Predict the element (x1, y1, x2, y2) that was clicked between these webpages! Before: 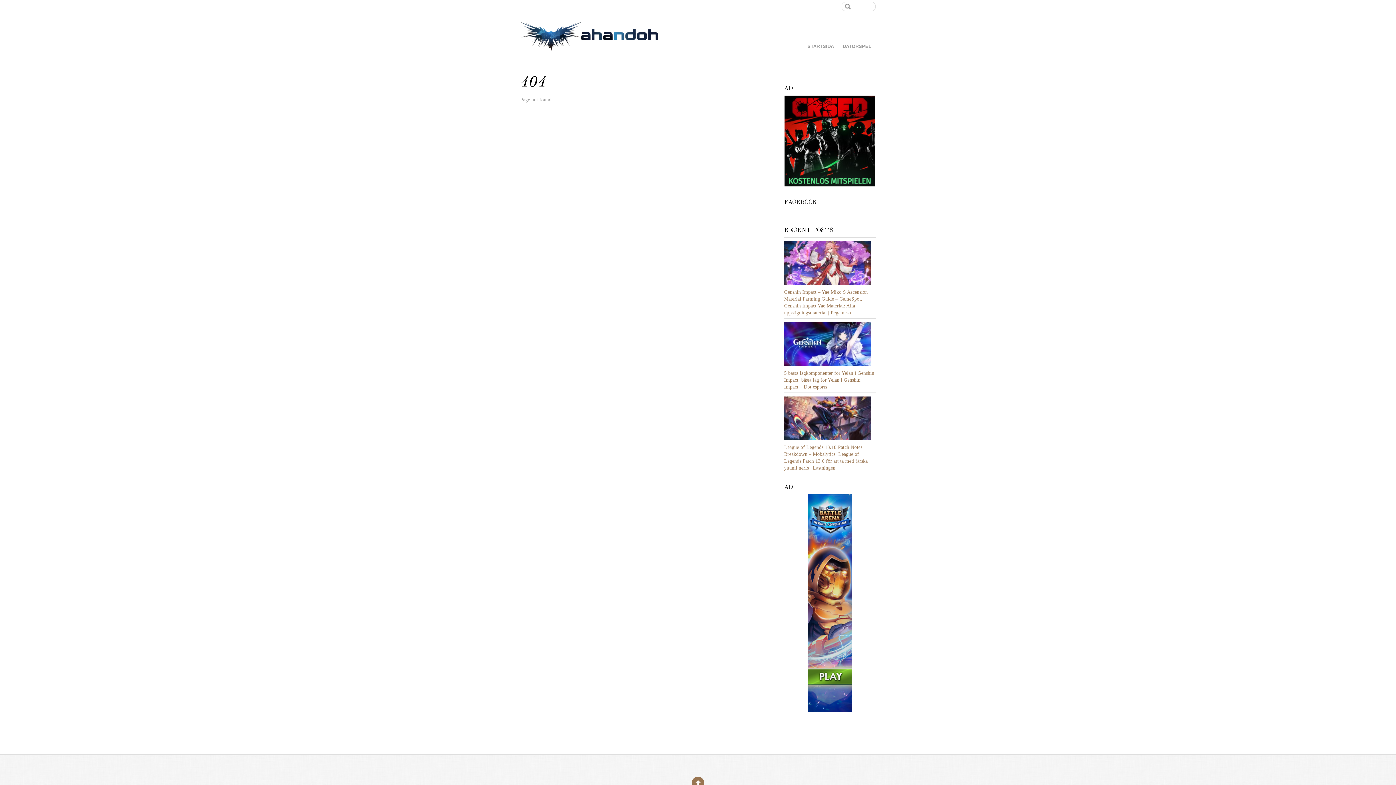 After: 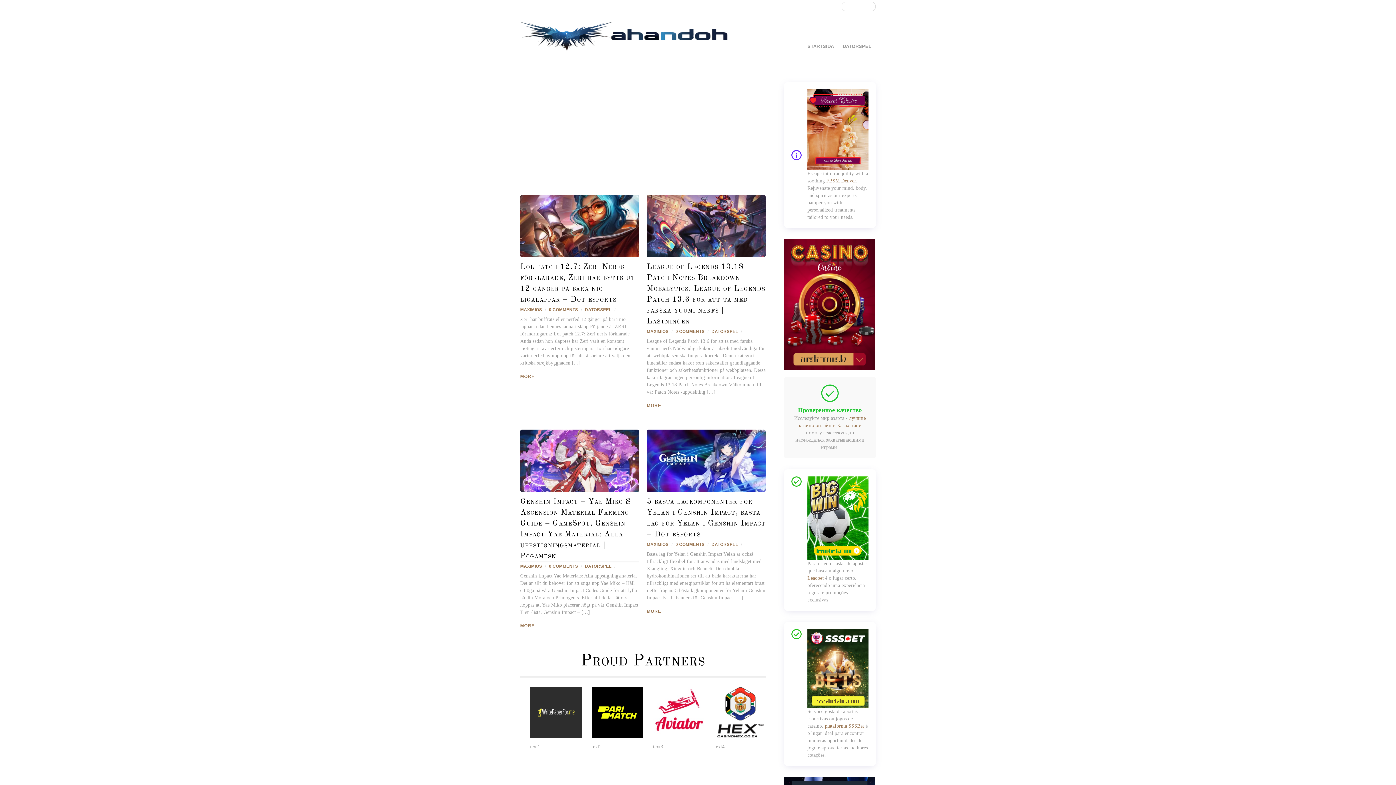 Action: bbox: (520, 32, 658, 50)